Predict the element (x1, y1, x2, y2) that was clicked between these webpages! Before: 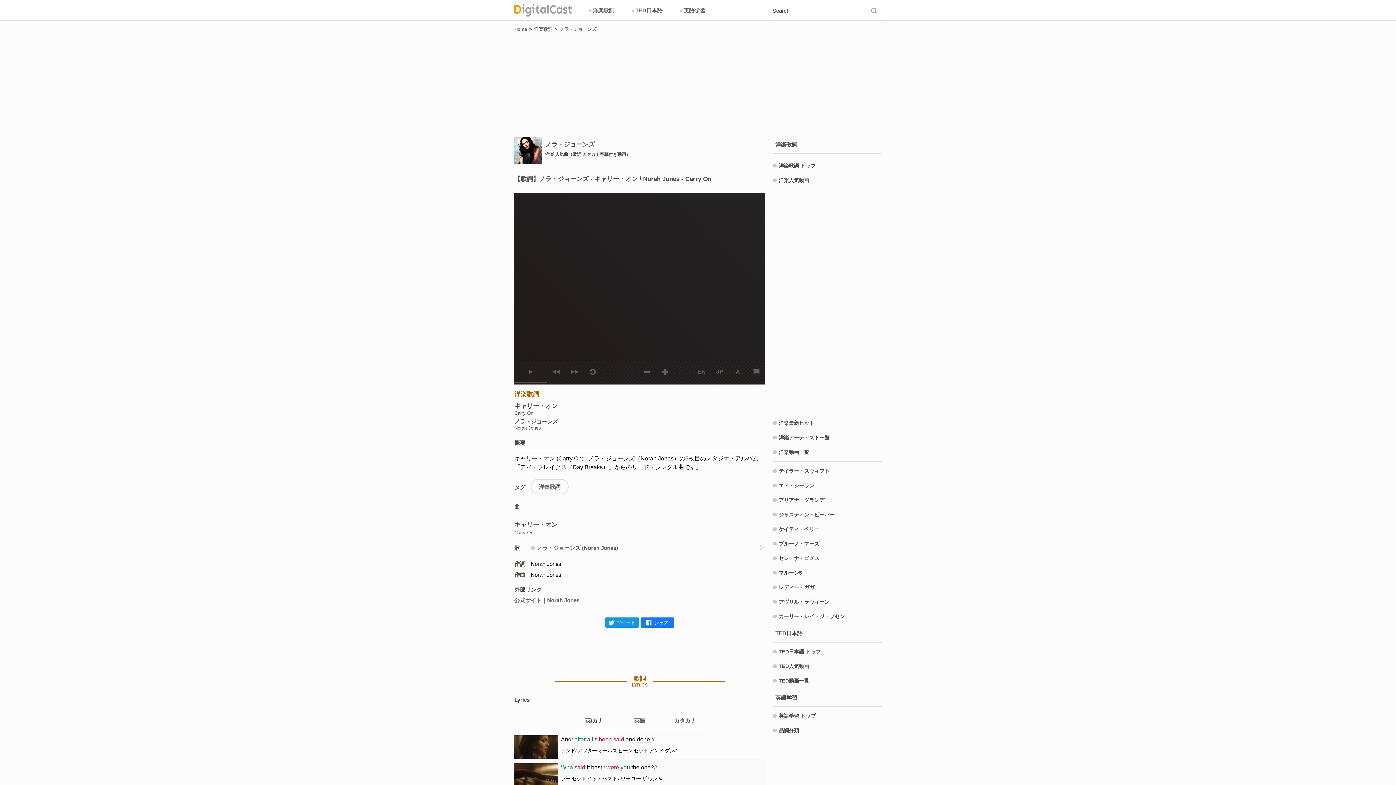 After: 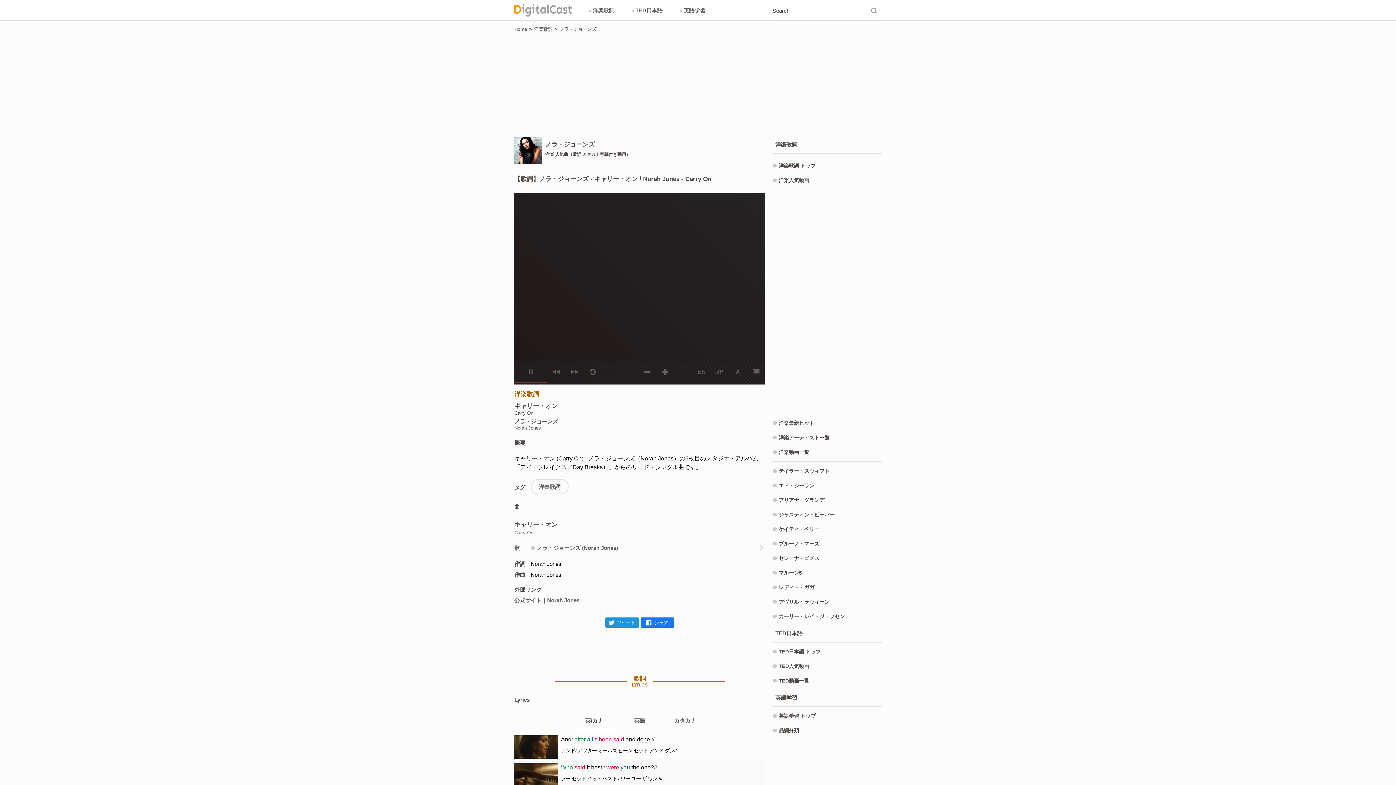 Action: bbox: (514, 361, 547, 382)